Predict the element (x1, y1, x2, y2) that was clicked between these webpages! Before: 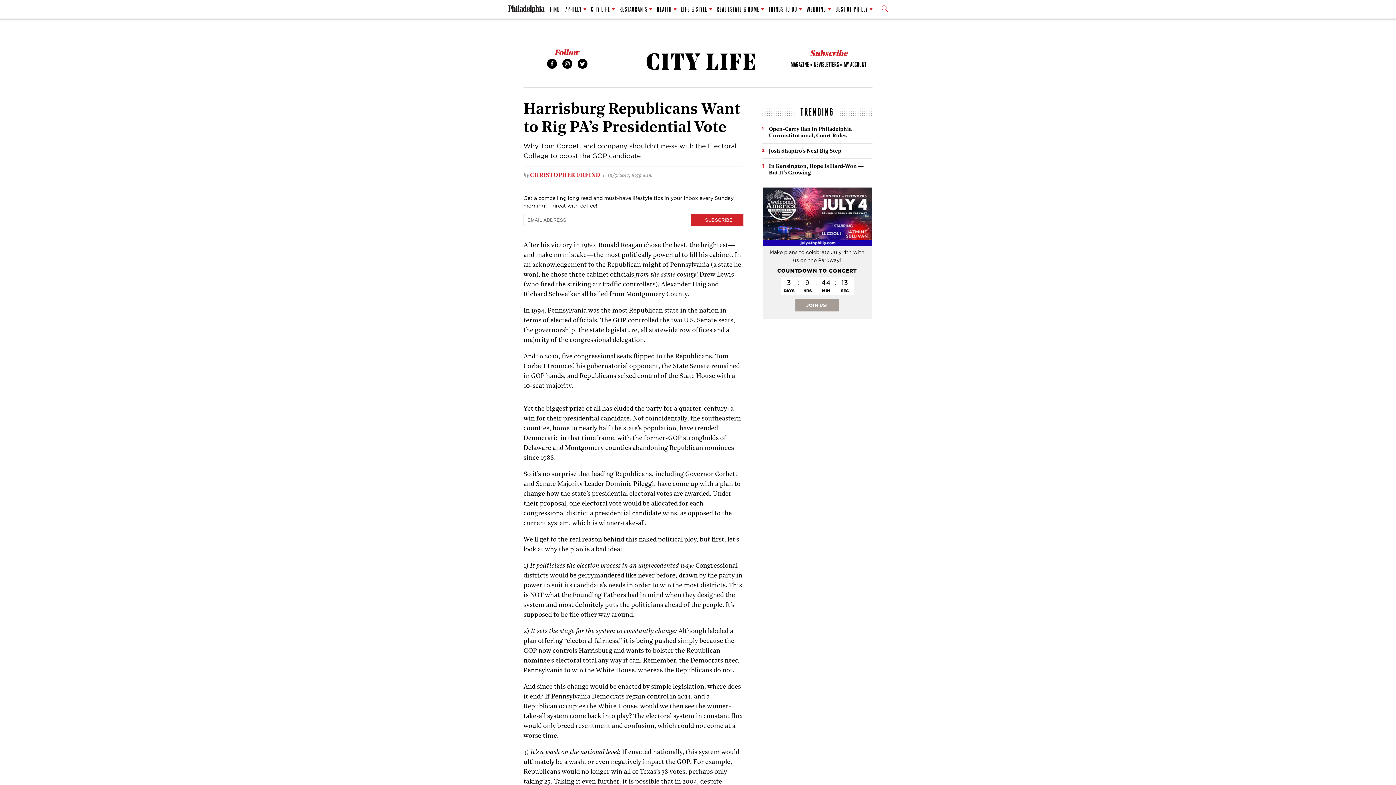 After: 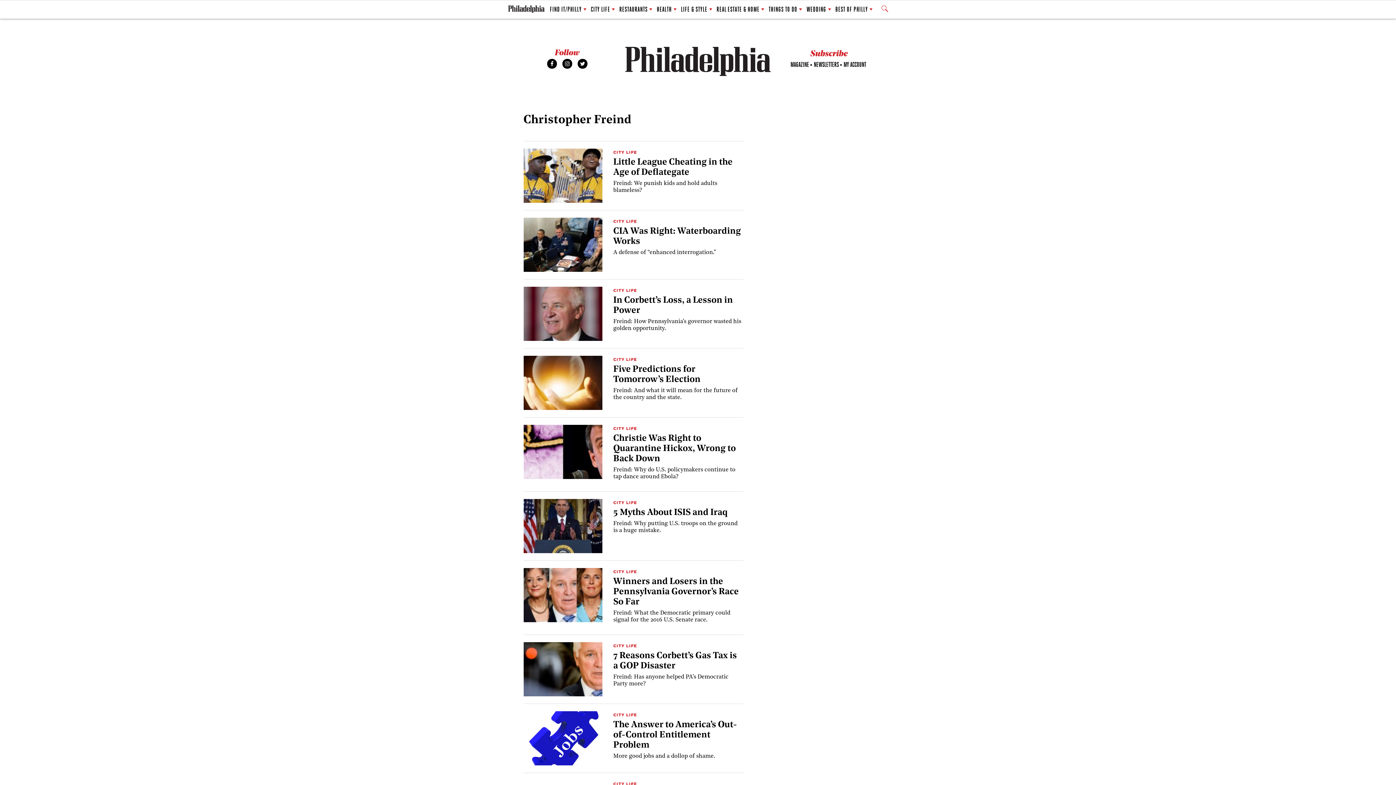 Action: label: CHRISTOPHER FREIND bbox: (530, 172, 600, 178)